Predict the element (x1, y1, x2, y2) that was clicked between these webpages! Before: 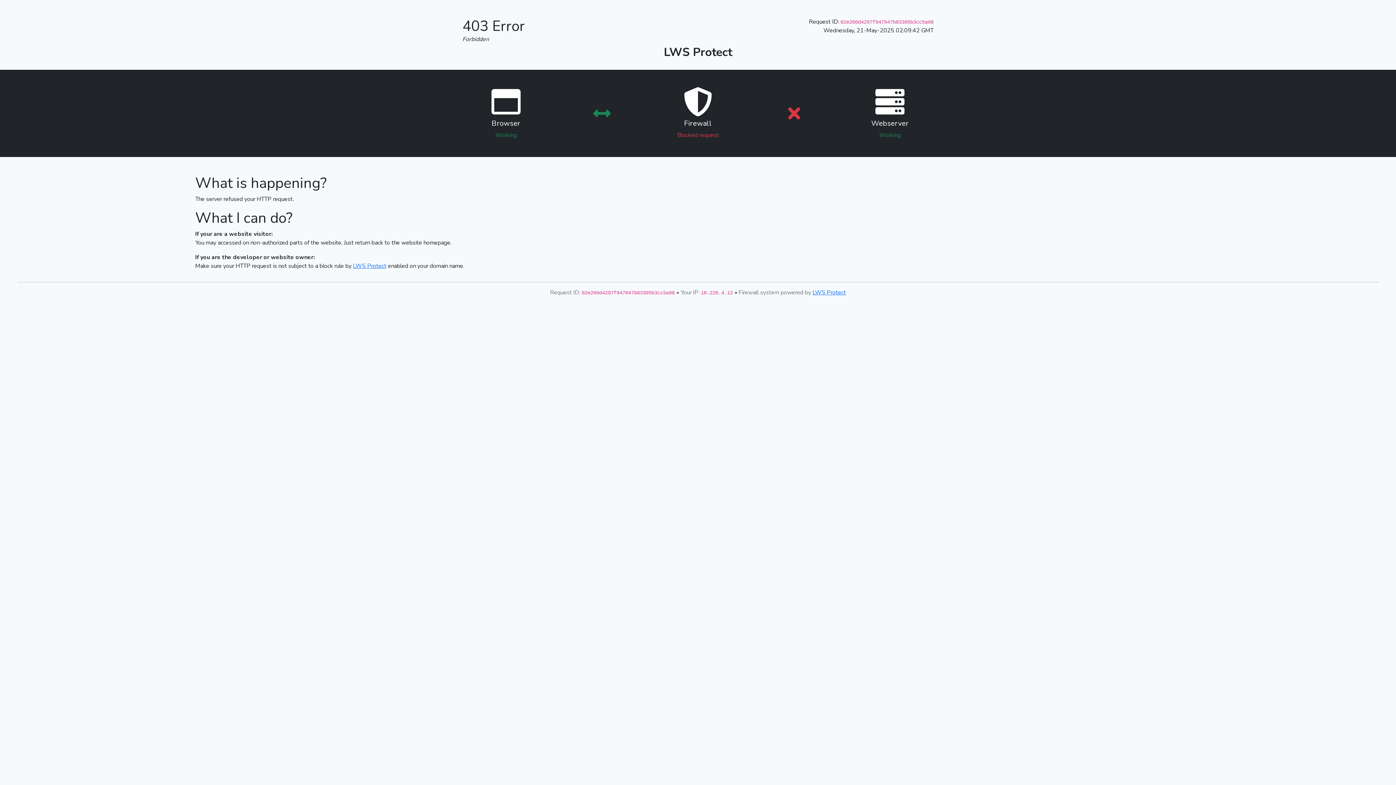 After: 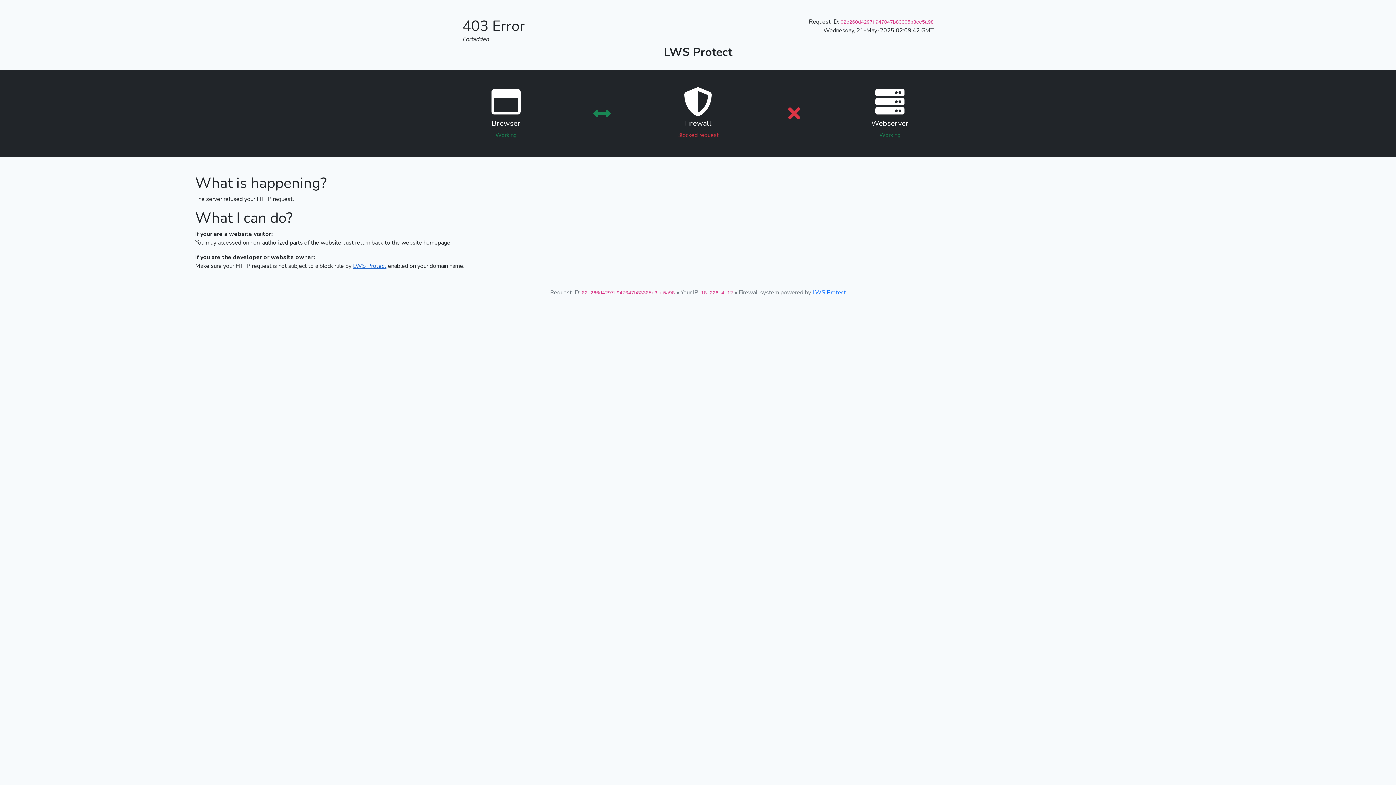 Action: bbox: (353, 262, 386, 270) label: LWS Protect